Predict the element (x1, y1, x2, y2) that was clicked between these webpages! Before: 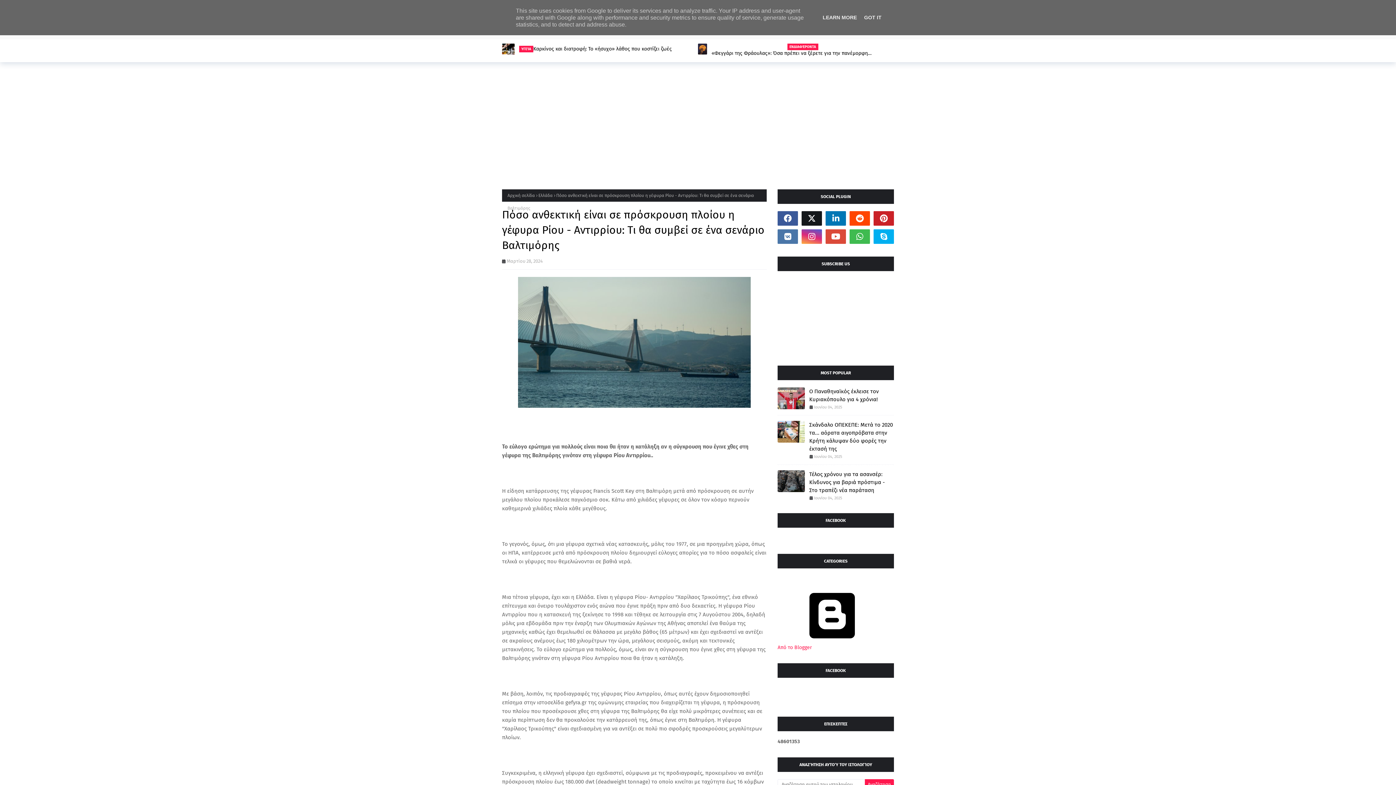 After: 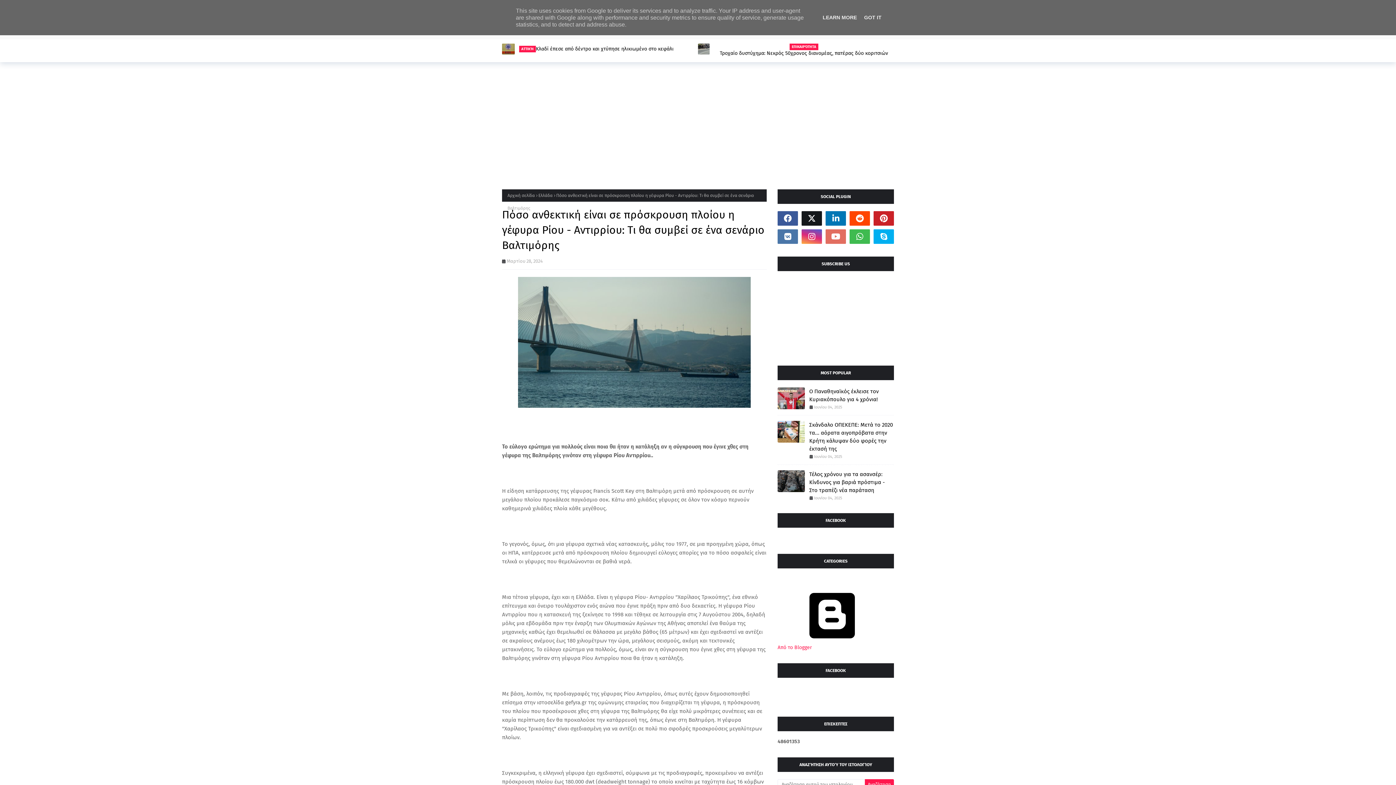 Action: bbox: (825, 229, 846, 244)